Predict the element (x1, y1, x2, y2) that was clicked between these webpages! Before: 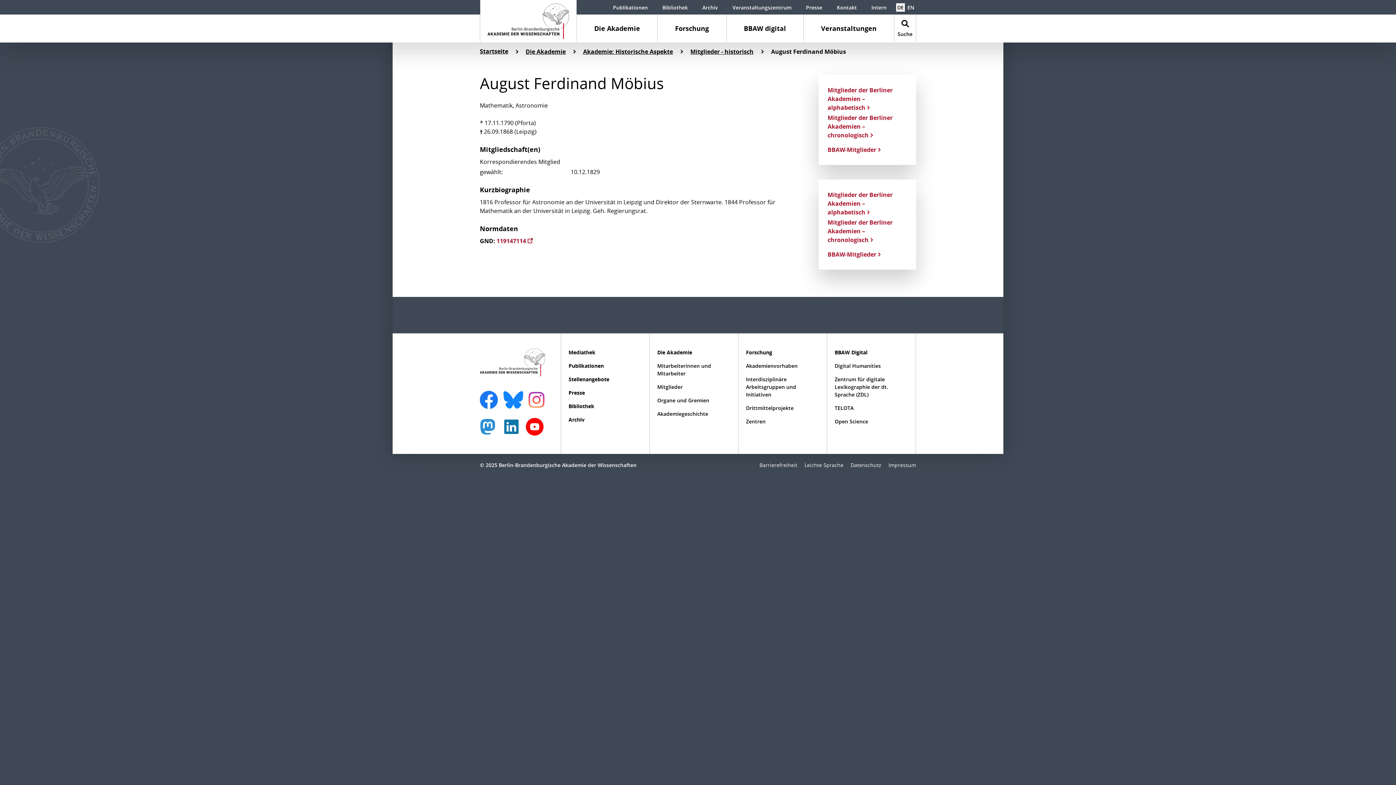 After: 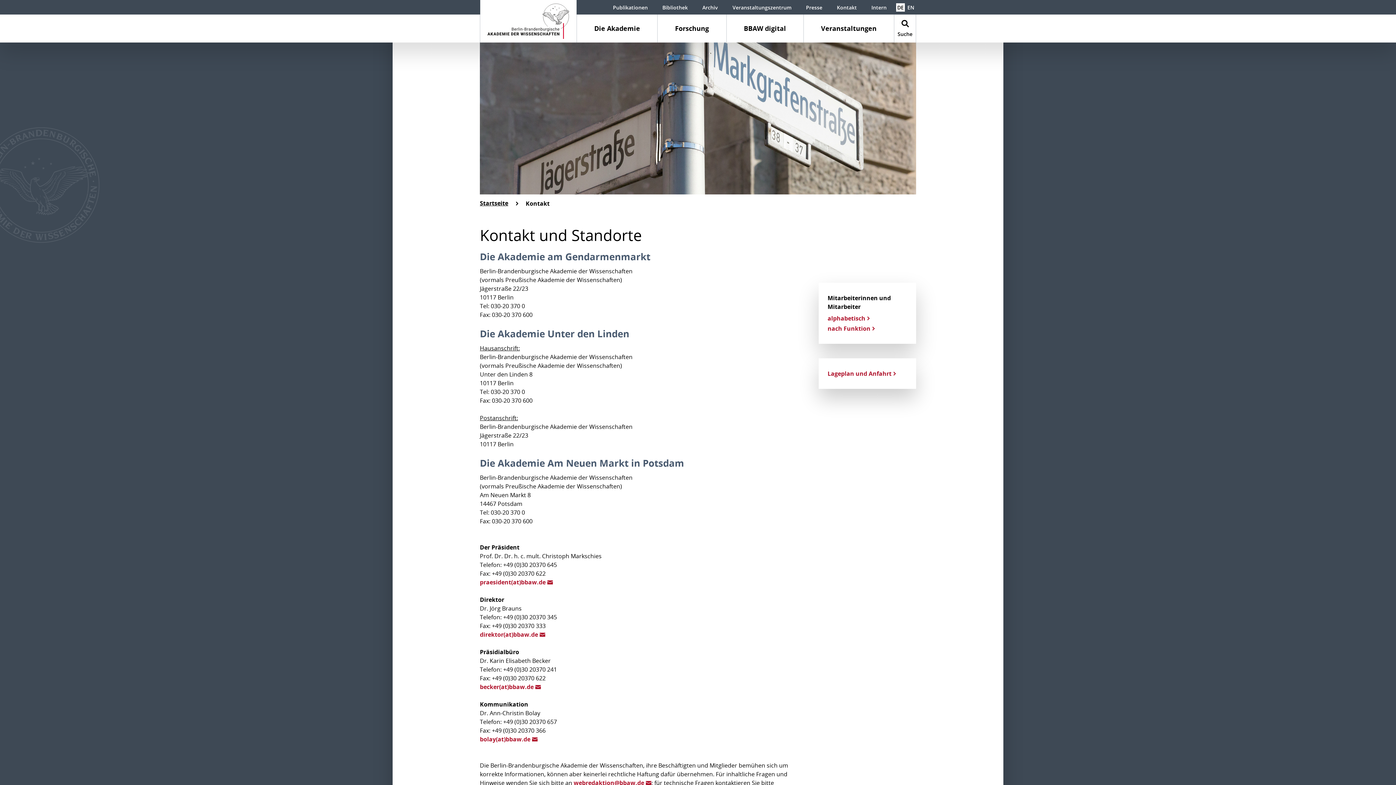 Action: label: Kontakt bbox: (837, 4, 857, 10)